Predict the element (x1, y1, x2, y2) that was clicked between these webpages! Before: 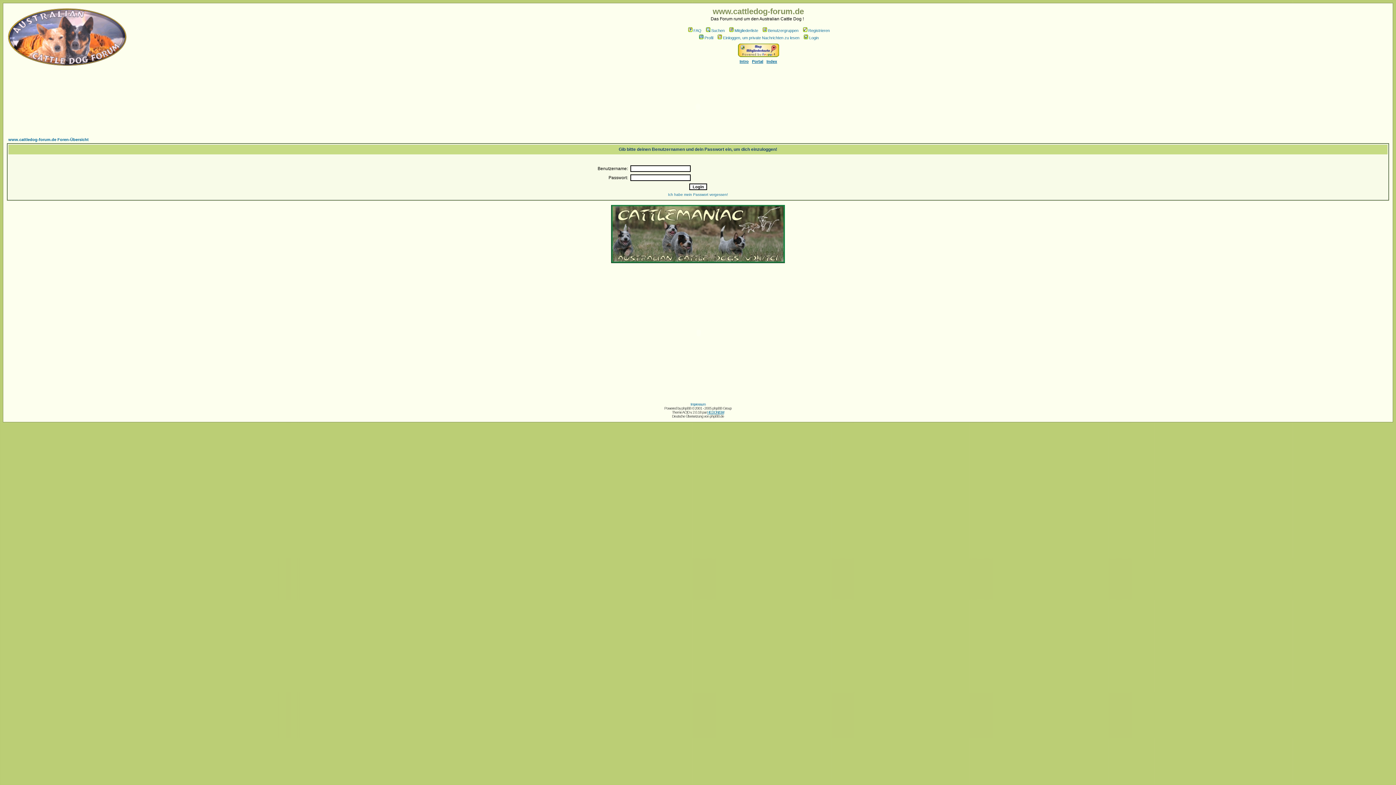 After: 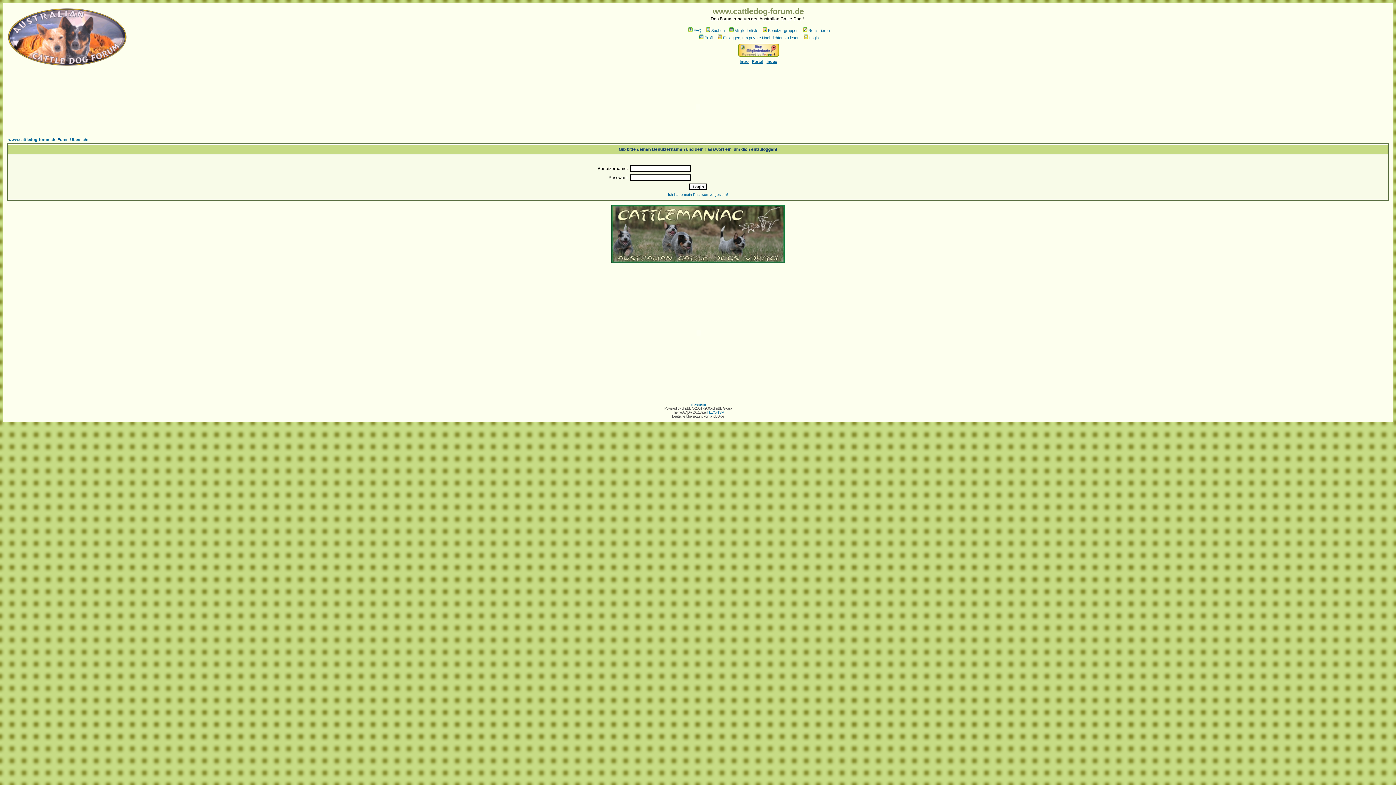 Action: bbox: (802, 35, 818, 40) label: Login